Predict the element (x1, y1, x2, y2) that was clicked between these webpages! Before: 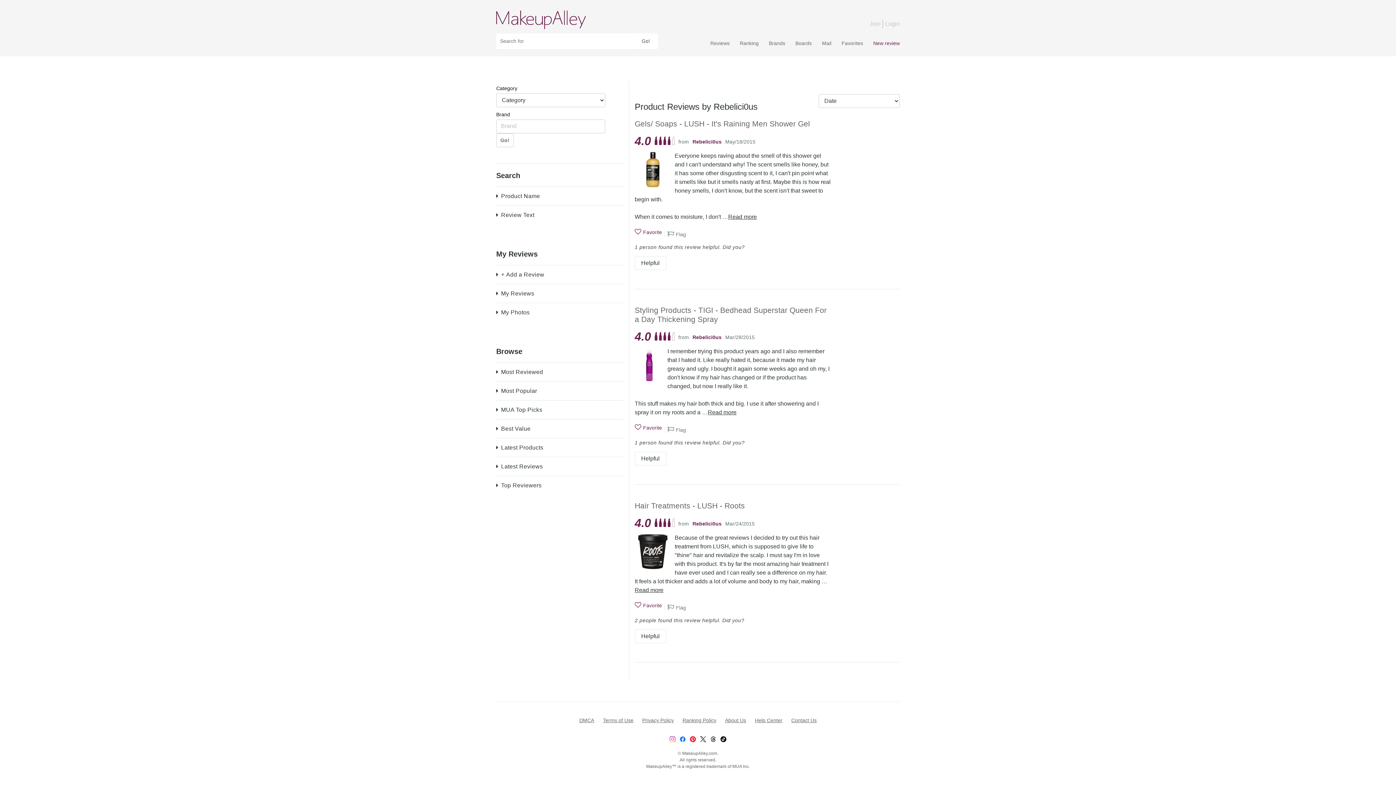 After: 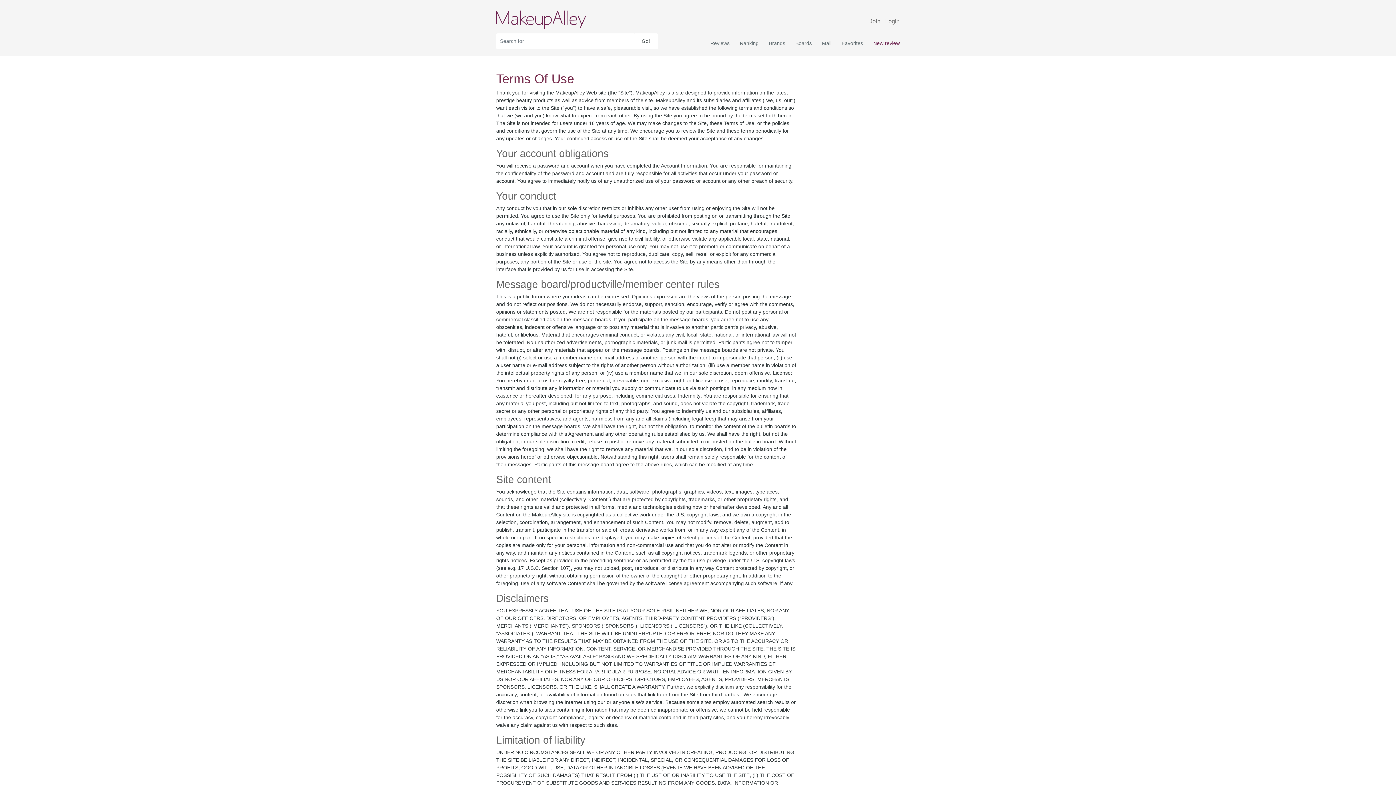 Action: label: Terms of Use bbox: (598, 717, 638, 723)